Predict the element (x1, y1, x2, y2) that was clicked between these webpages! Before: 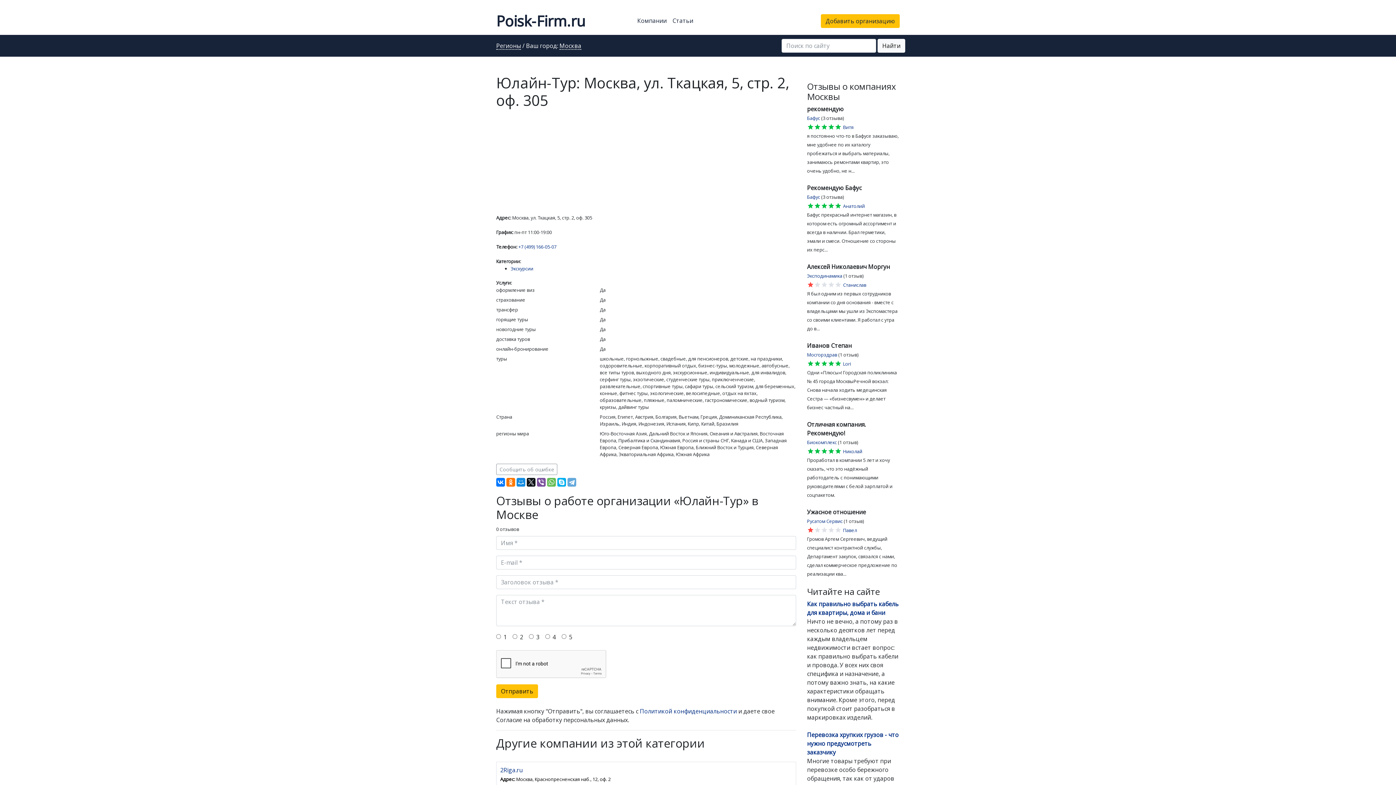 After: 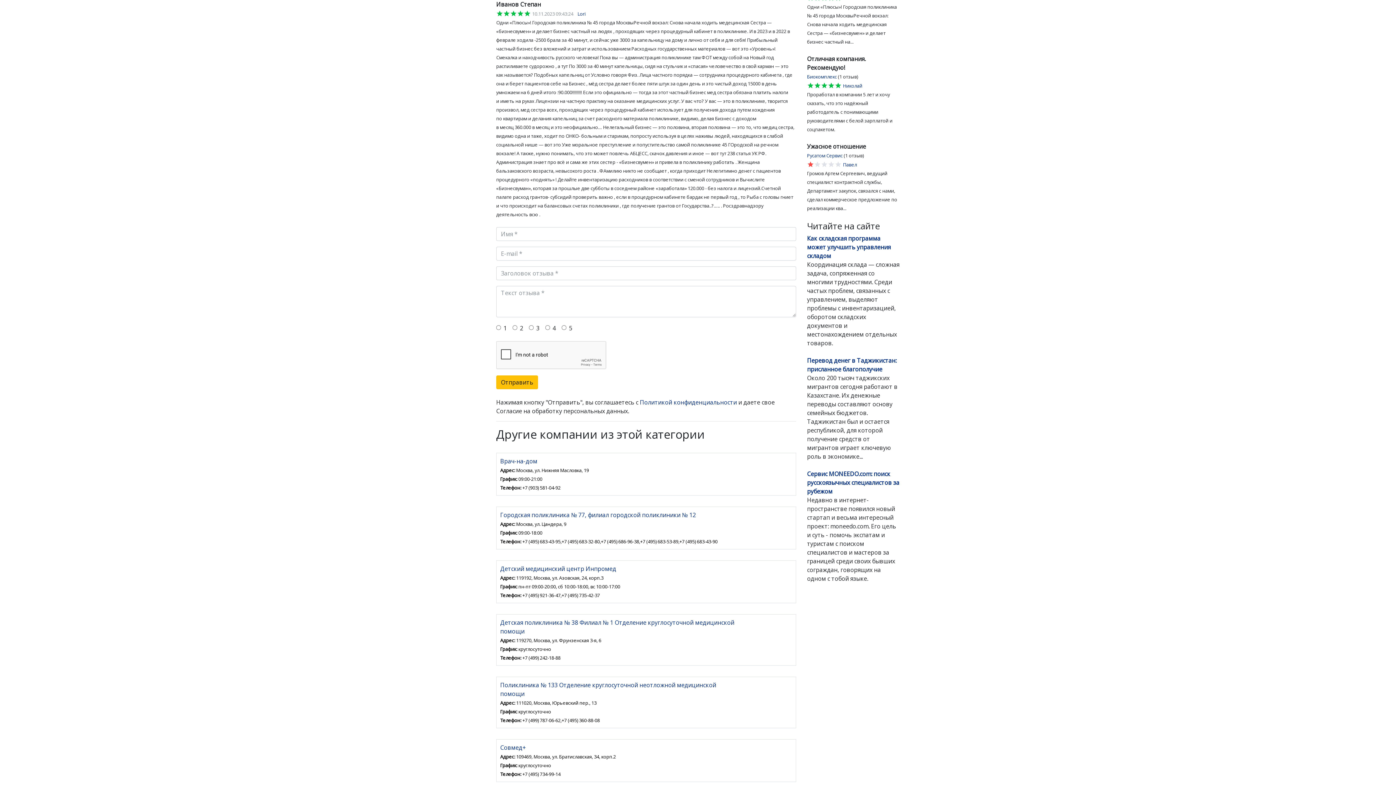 Action: label: Мосгорздрав bbox: (807, 351, 837, 358)